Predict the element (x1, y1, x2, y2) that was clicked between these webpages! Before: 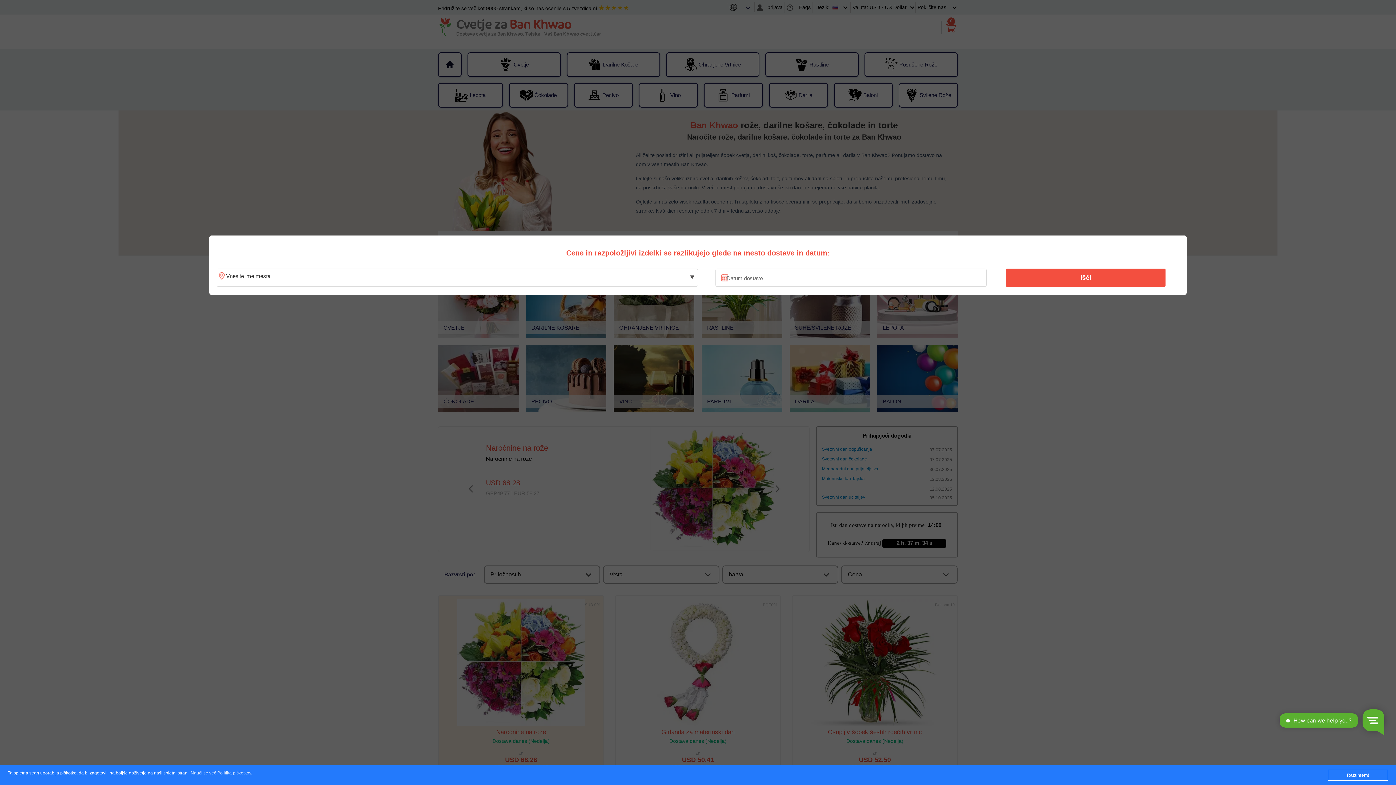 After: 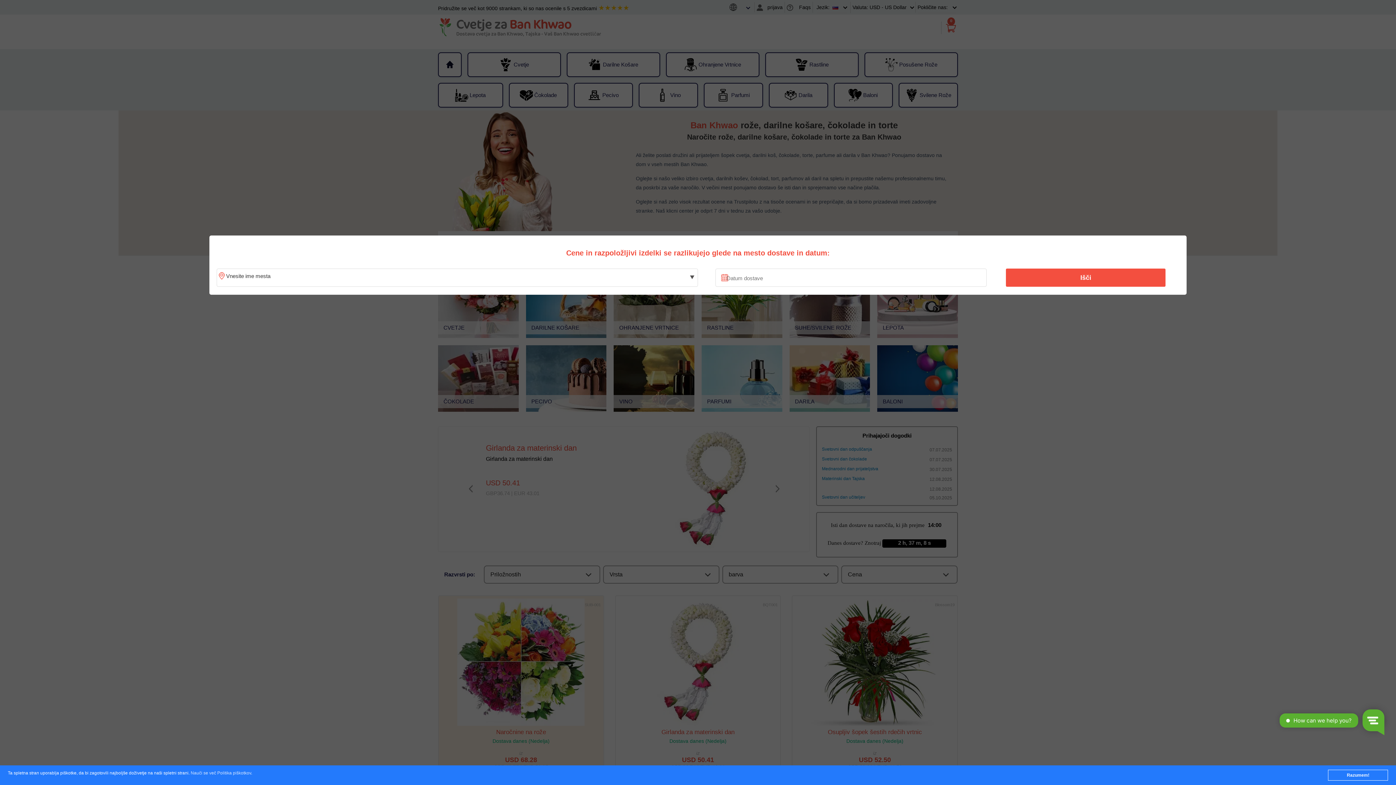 Action: label: Nauči se več Politika piškotkov bbox: (190, 771, 251, 776)